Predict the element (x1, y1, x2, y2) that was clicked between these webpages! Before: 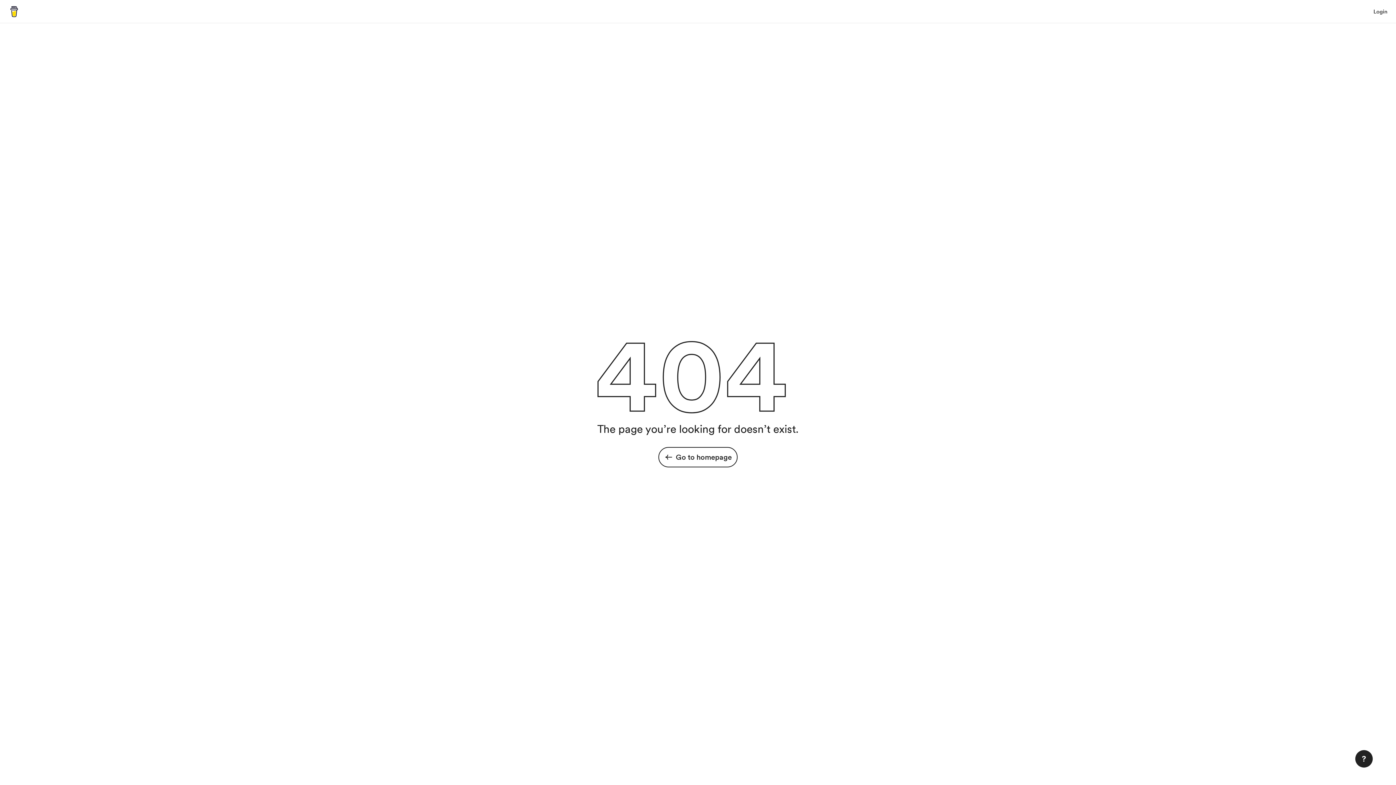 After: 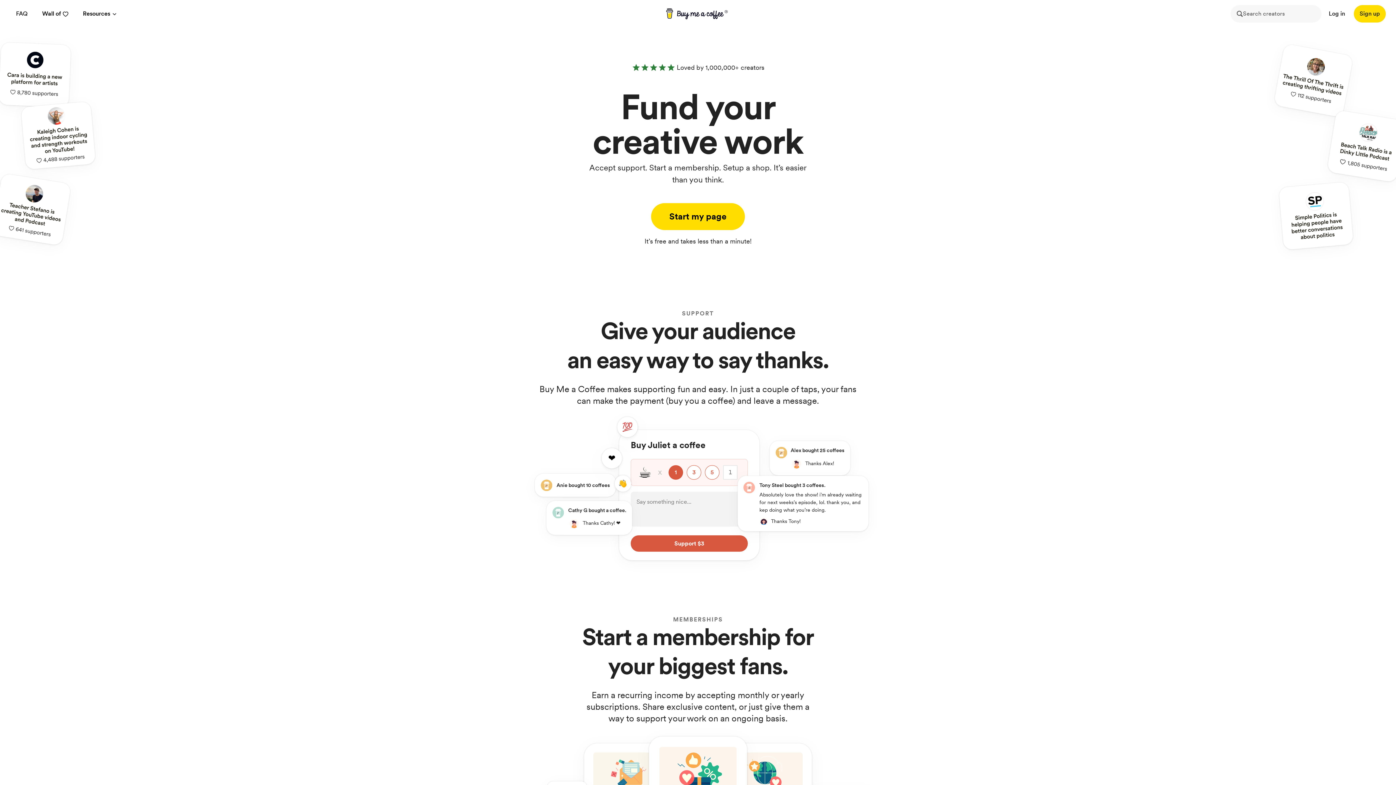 Action: bbox: (8, 6, 19, 16)